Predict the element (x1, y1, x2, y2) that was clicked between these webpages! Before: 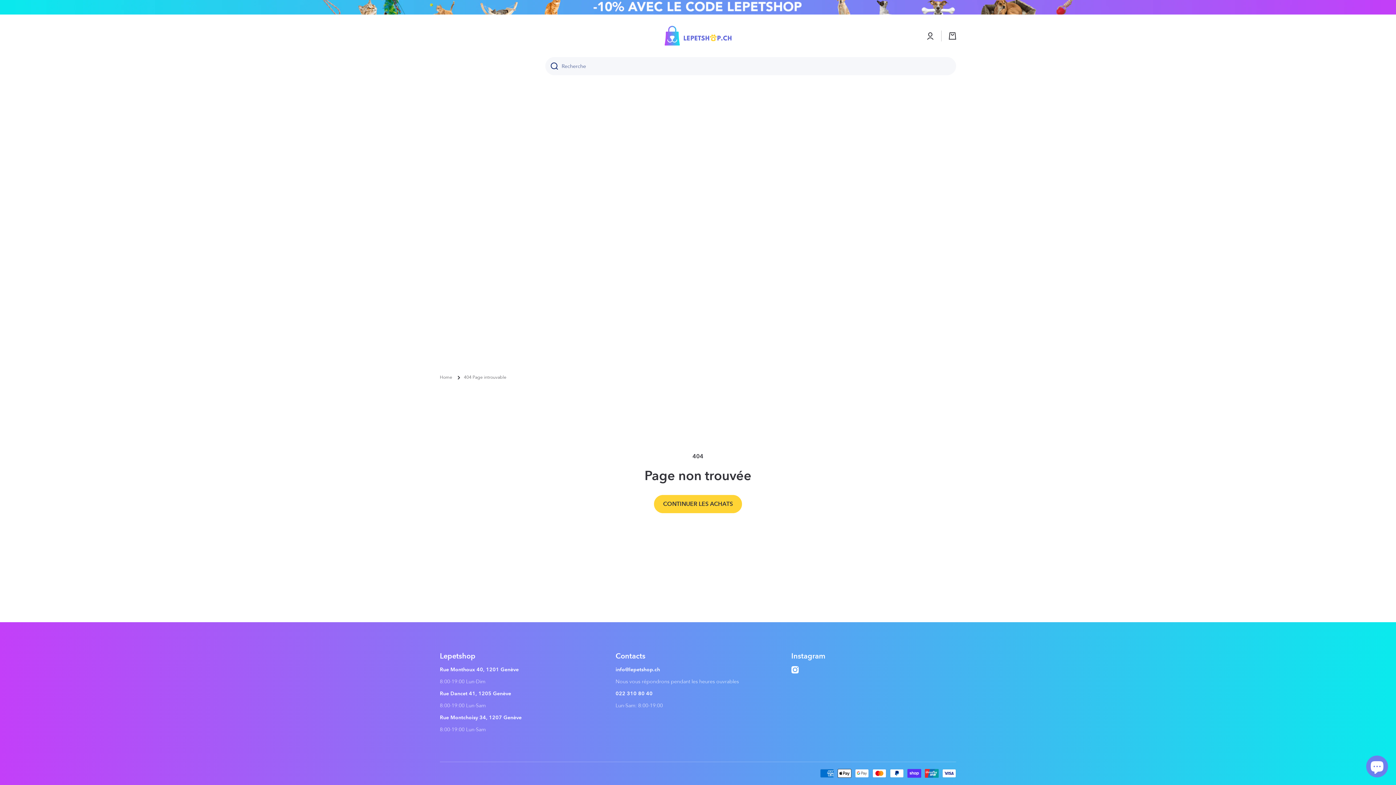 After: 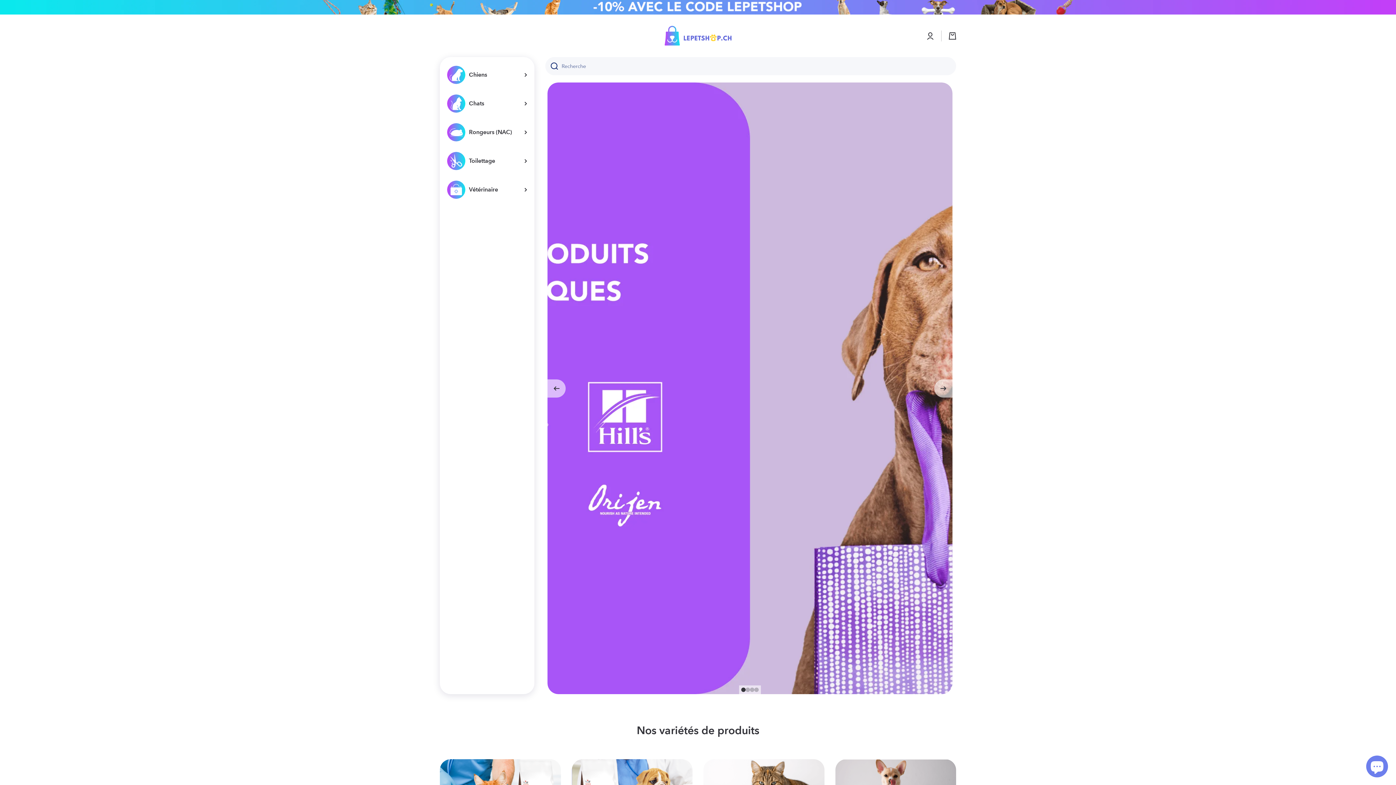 Action: label: Logo bbox: (652, 23, 743, 48)